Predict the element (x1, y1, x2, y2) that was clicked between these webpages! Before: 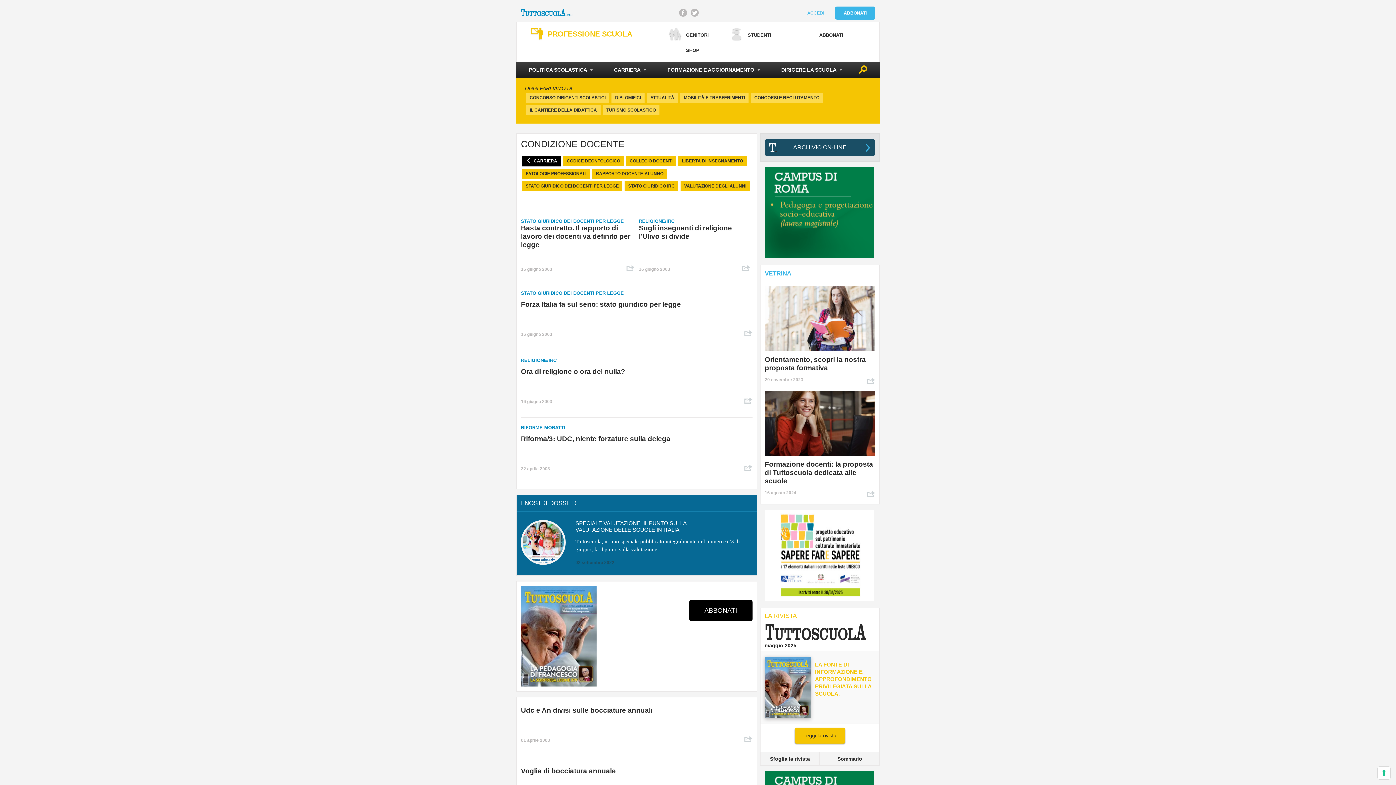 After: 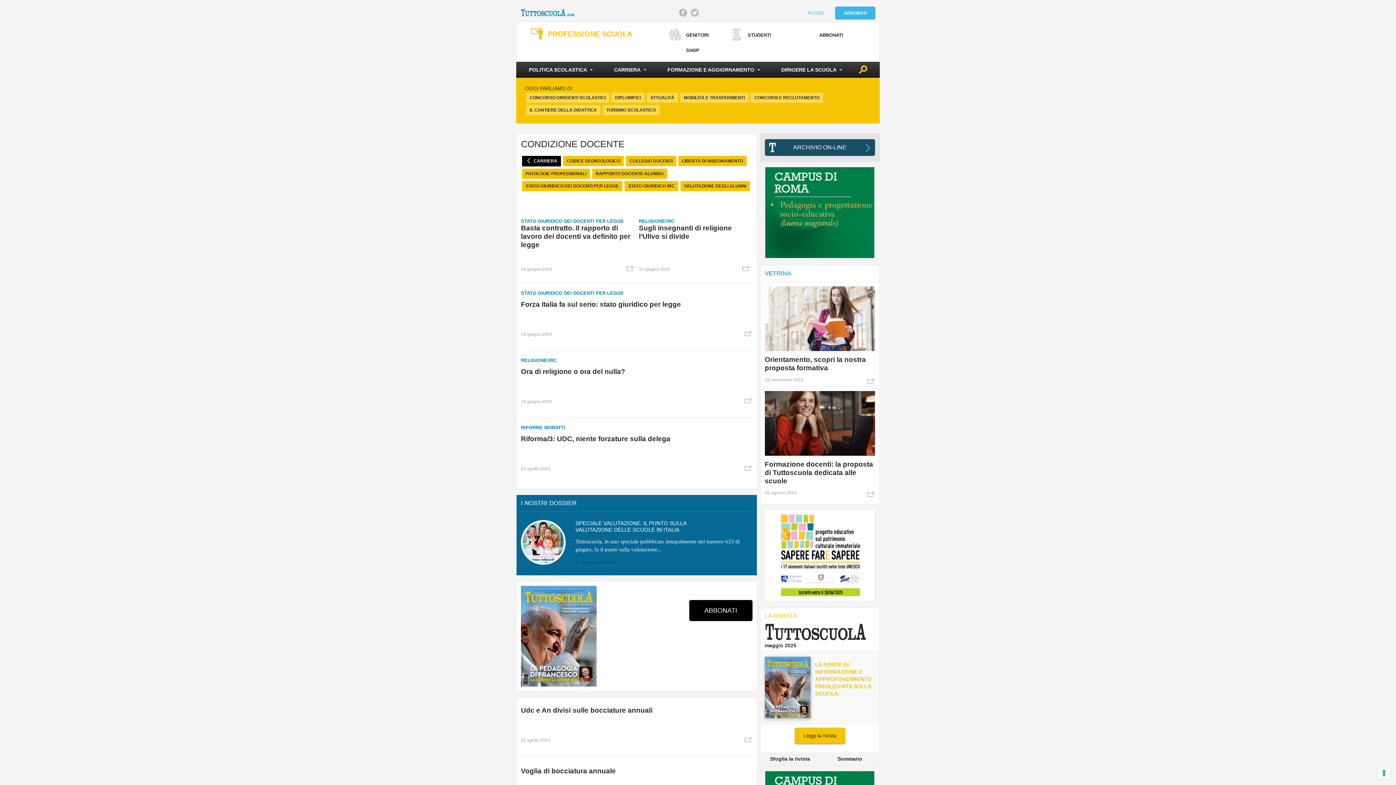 Action: bbox: (765, 167, 874, 258)